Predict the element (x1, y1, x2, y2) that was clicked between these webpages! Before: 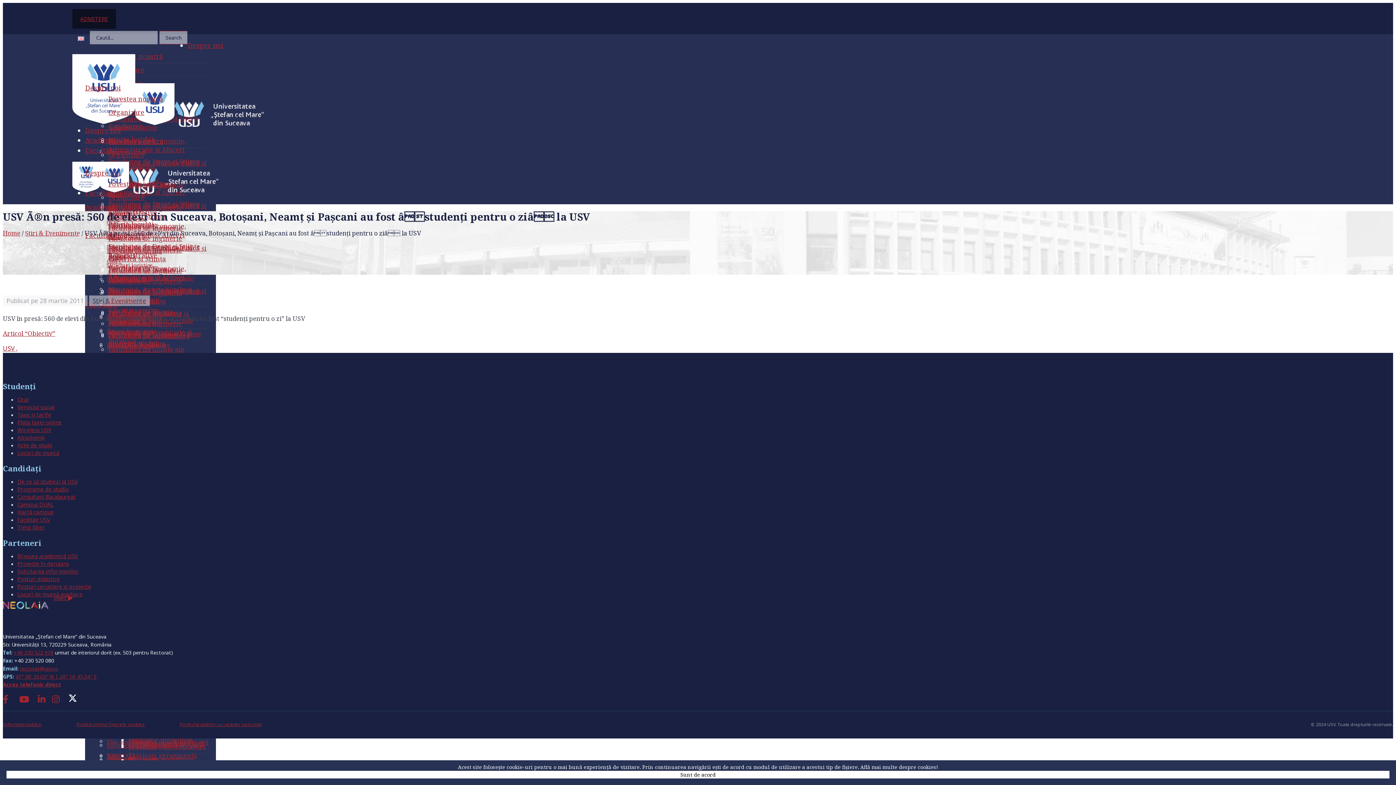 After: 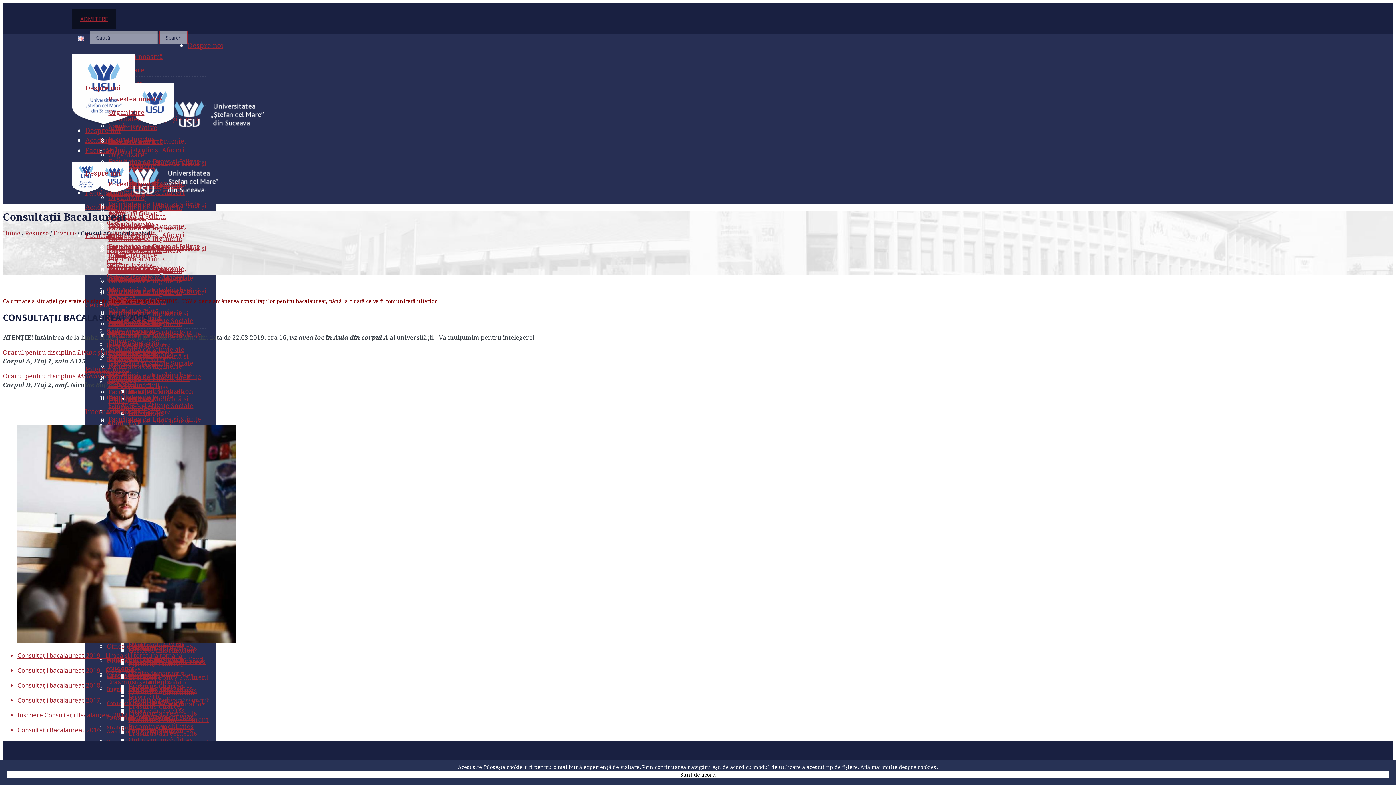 Action: bbox: (17, 493, 75, 500) label: Consultații Bacalaureat